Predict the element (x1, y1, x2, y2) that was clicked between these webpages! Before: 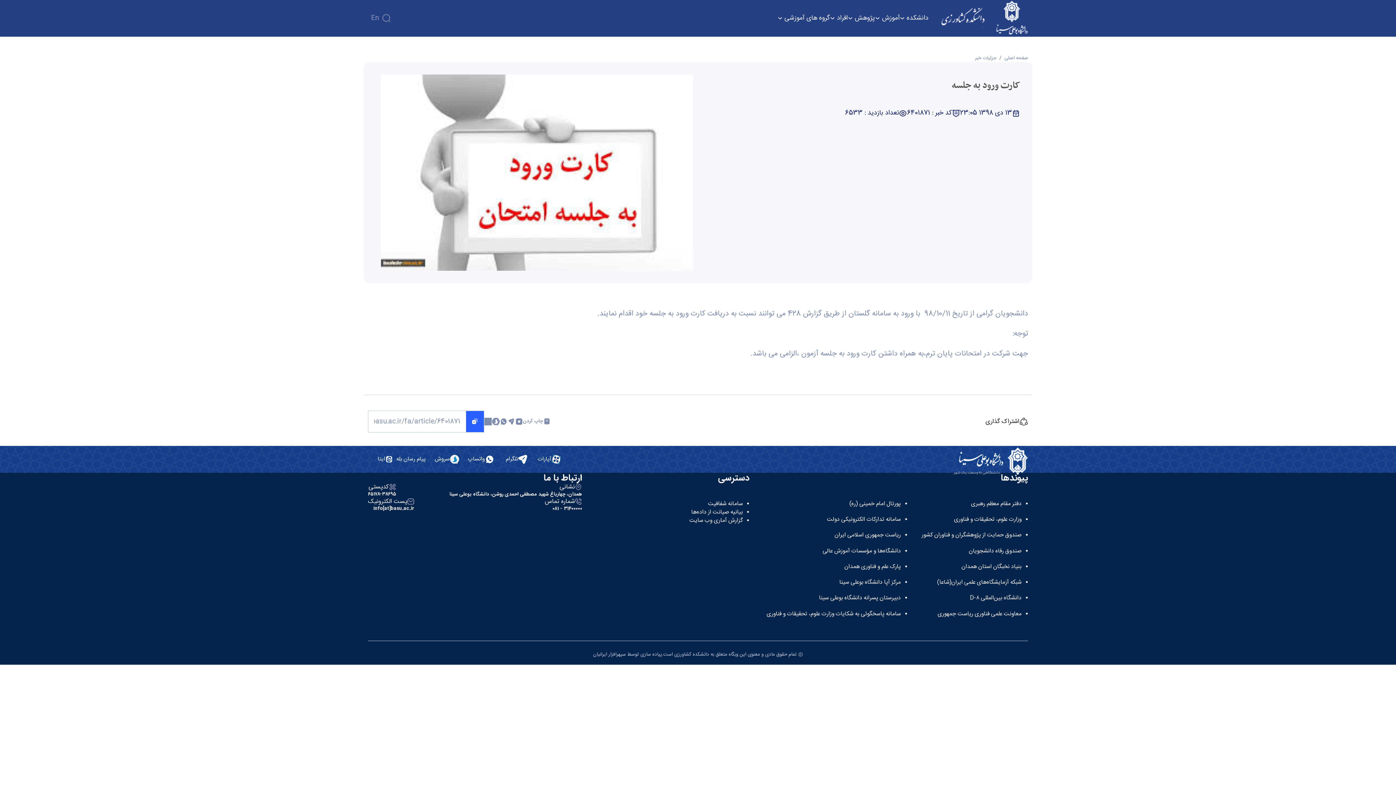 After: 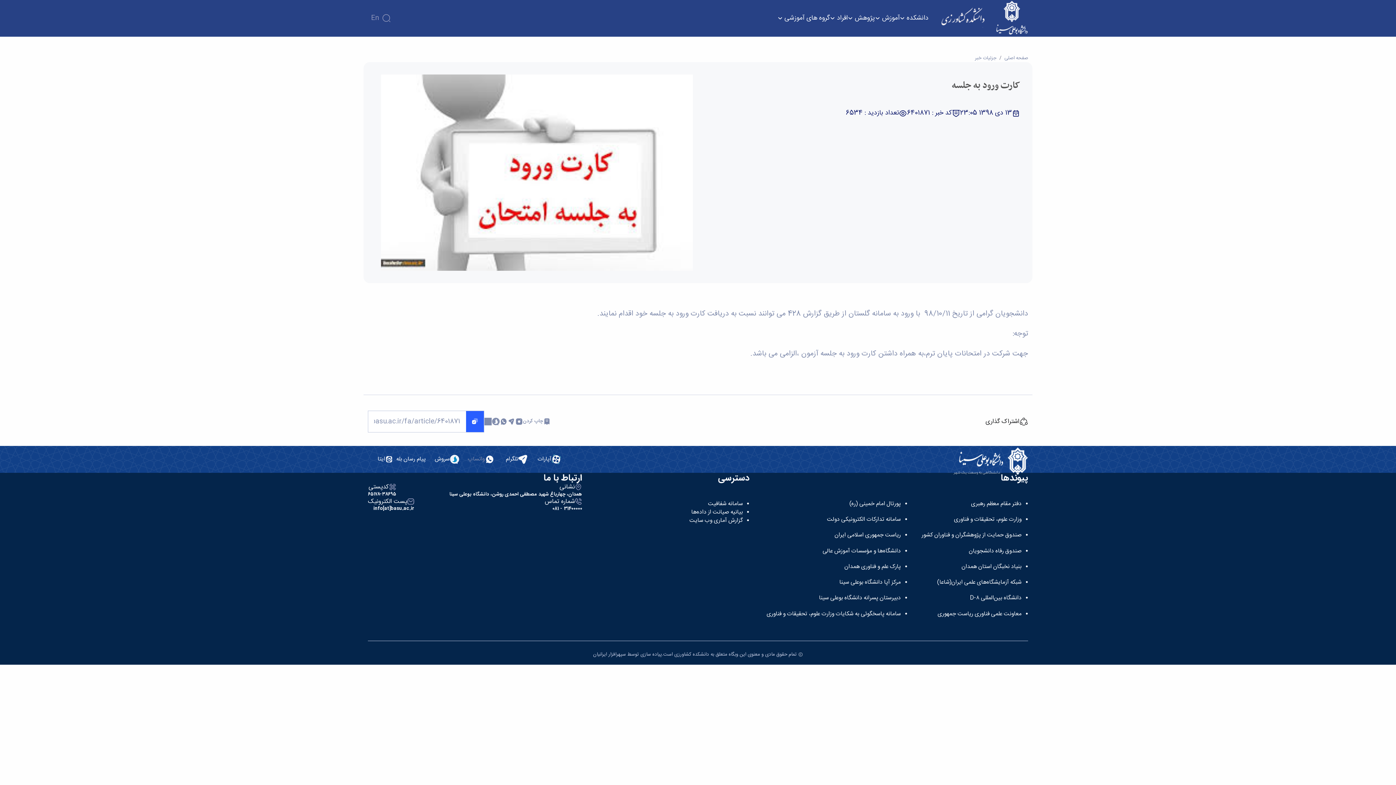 Action: label: واتساپ bbox: (463, 454, 498, 464)